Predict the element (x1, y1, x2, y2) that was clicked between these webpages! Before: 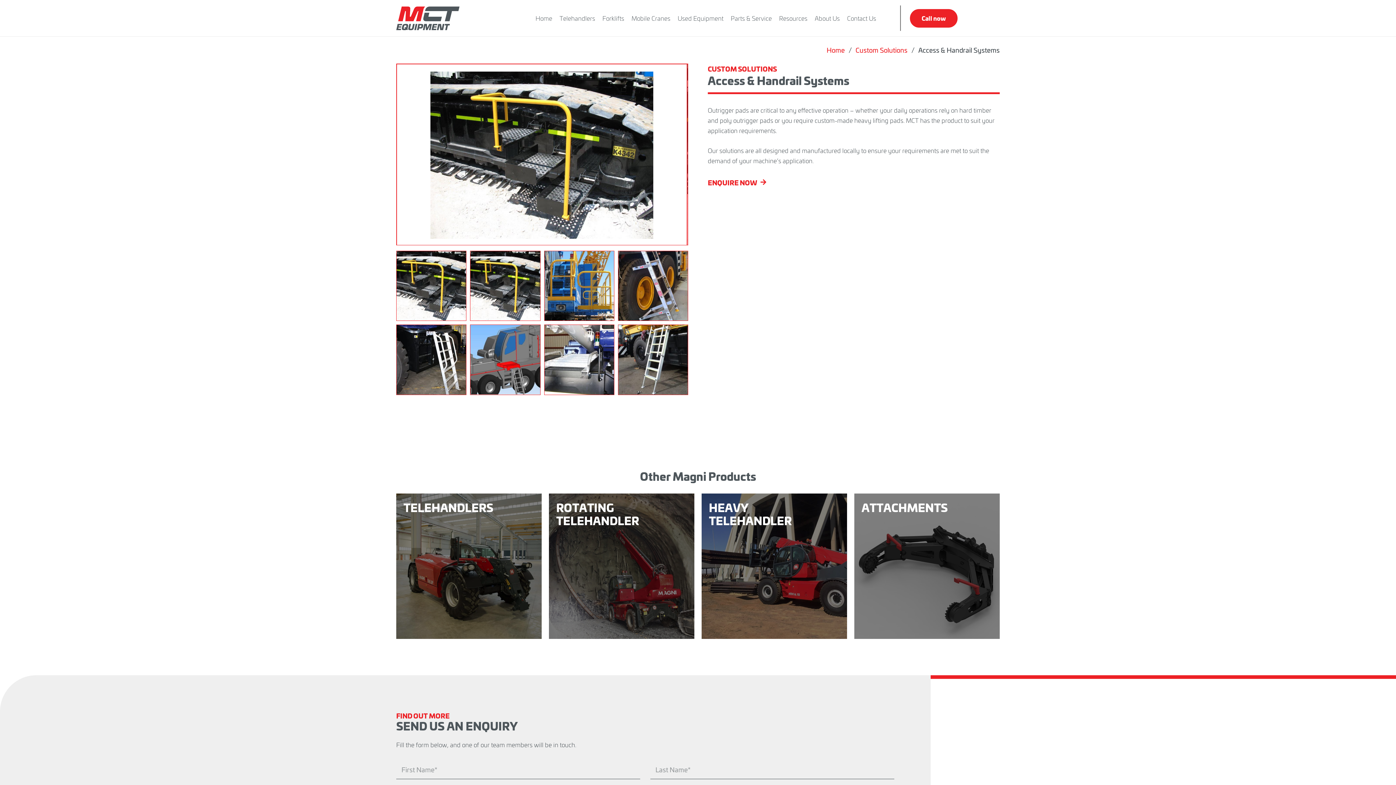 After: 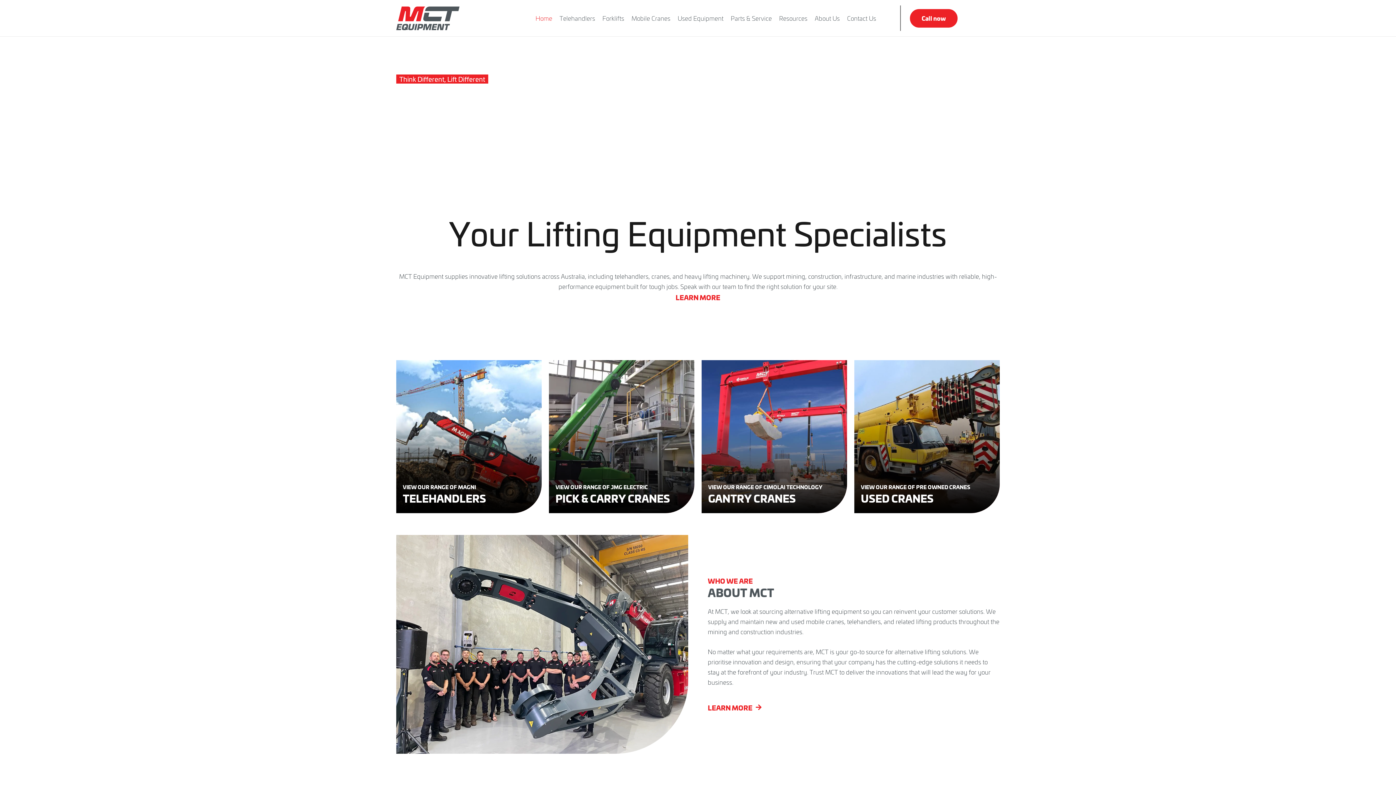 Action: bbox: (532, 0, 556, 36) label: Home